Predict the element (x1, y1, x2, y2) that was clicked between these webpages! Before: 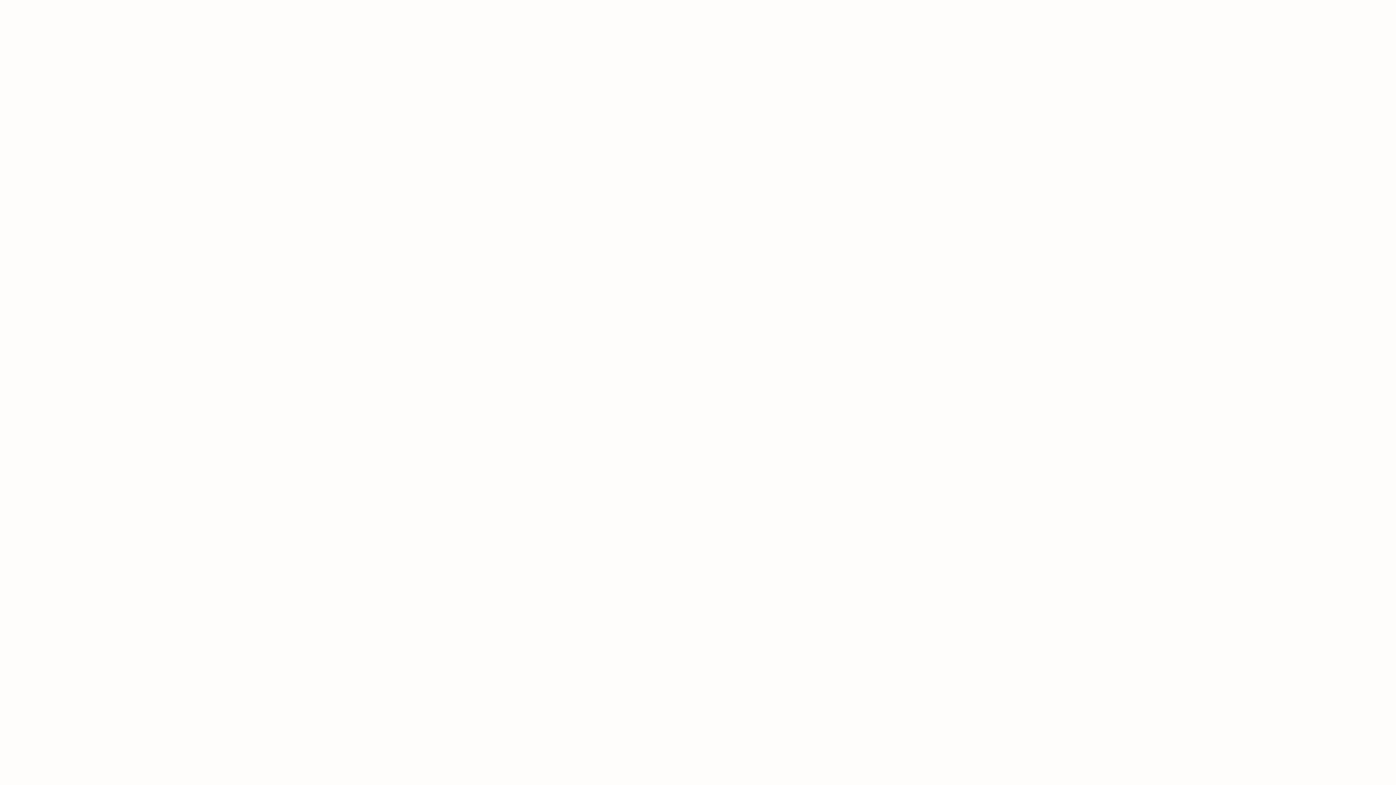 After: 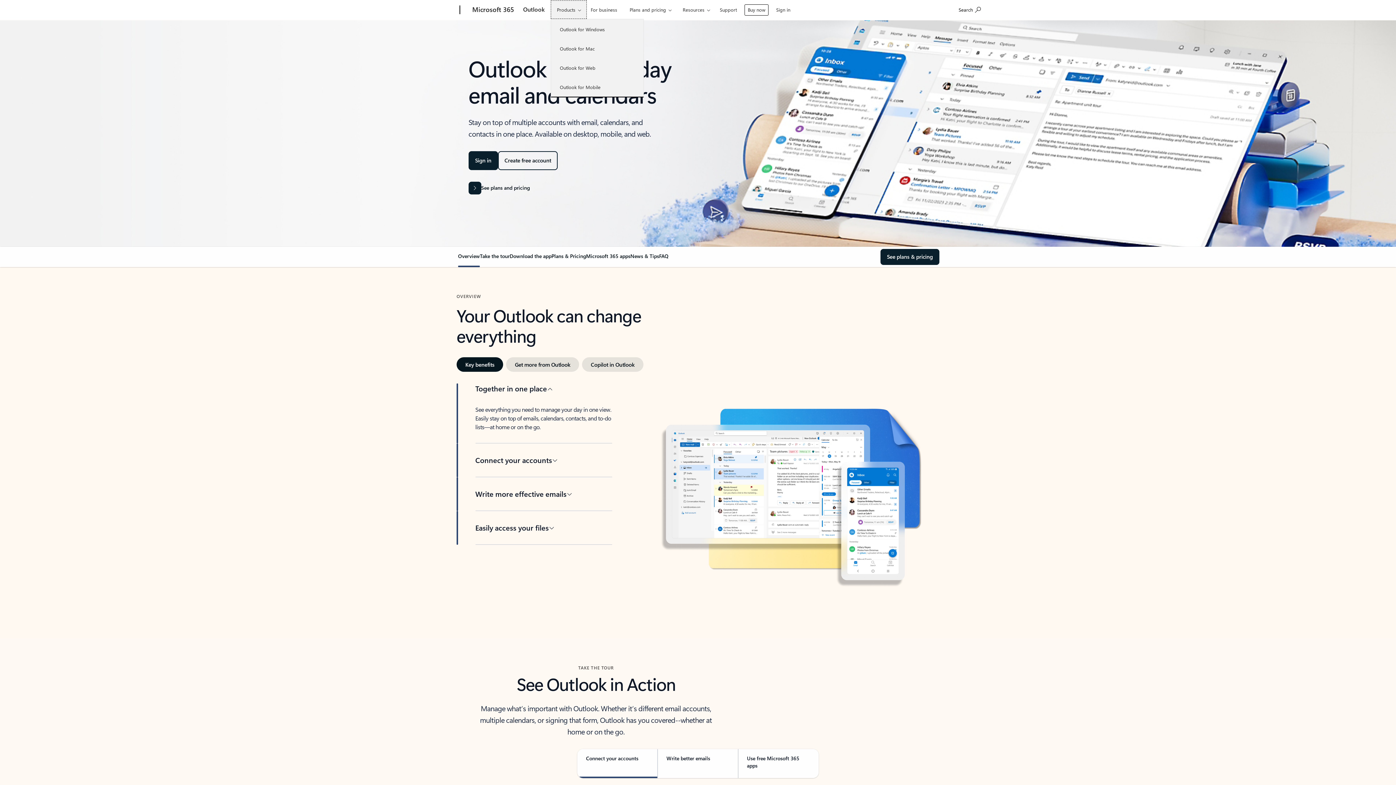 Action: label: Products bbox: (551, 0, 588, 18)